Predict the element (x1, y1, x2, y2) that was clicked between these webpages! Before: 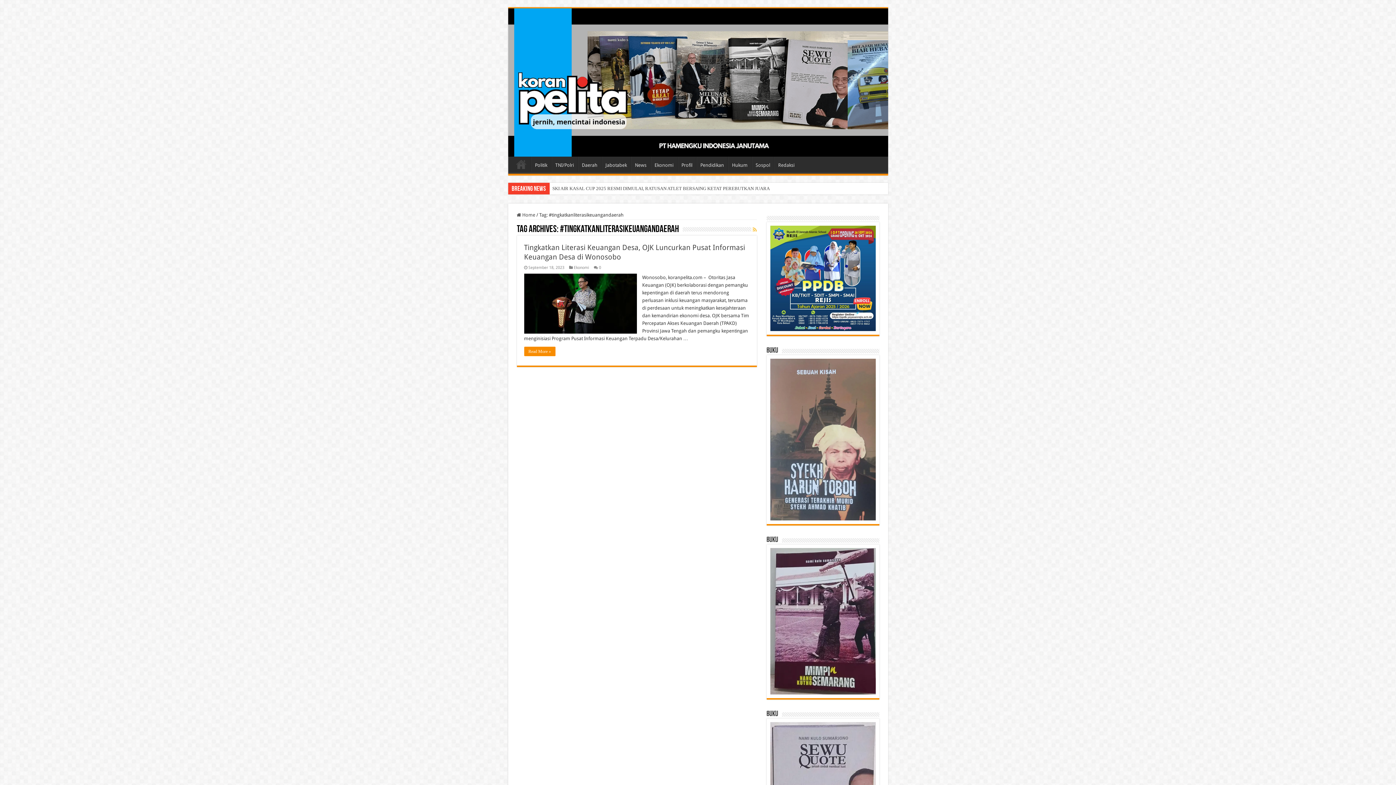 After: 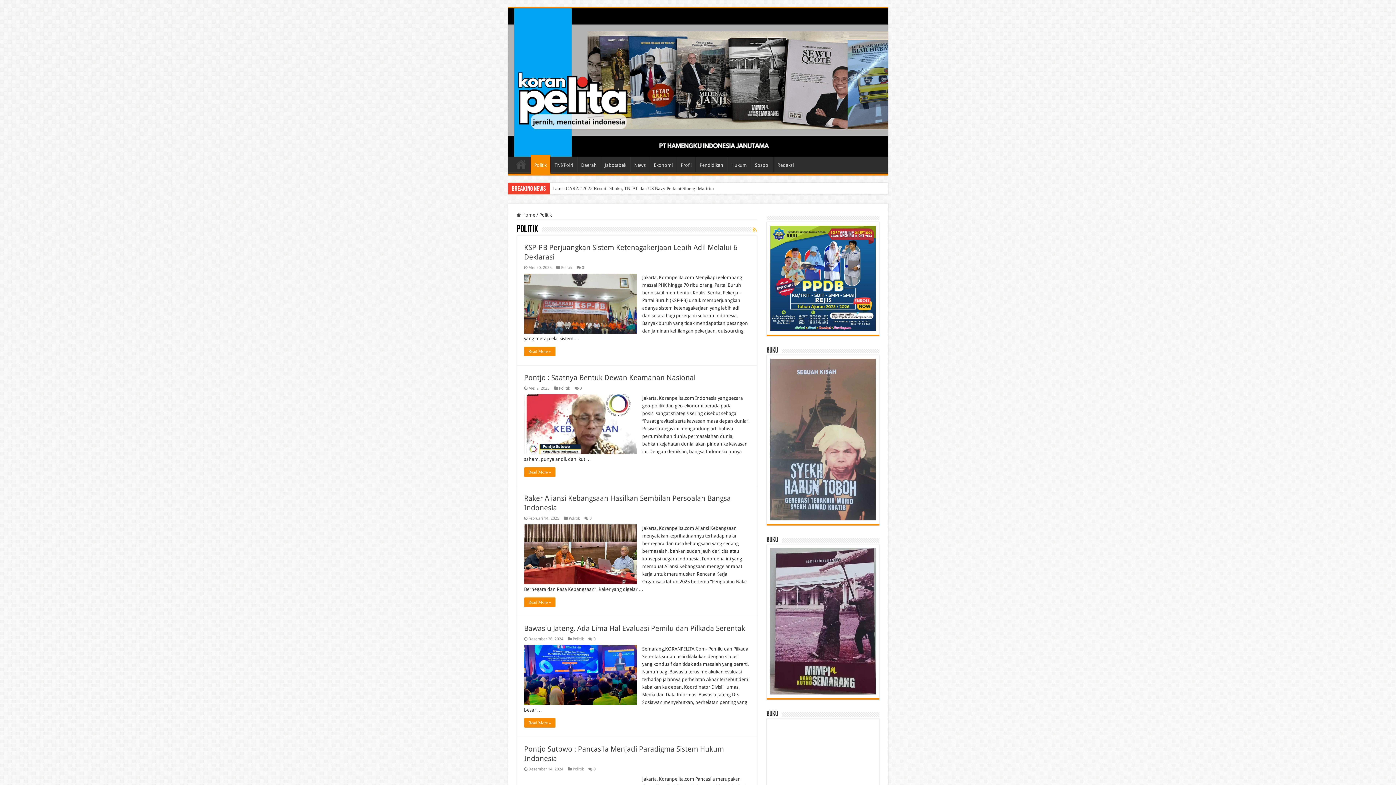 Action: label: Politik bbox: (531, 156, 551, 171)